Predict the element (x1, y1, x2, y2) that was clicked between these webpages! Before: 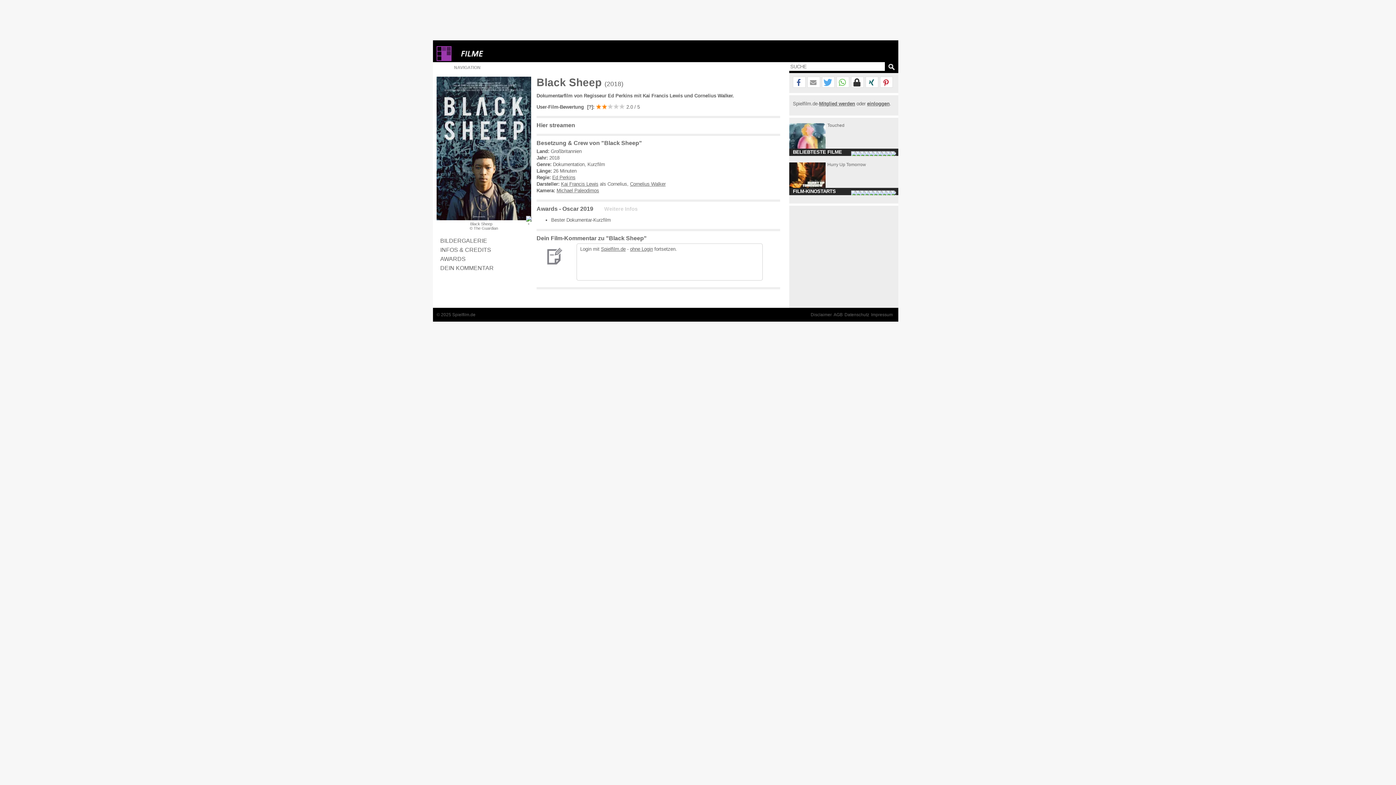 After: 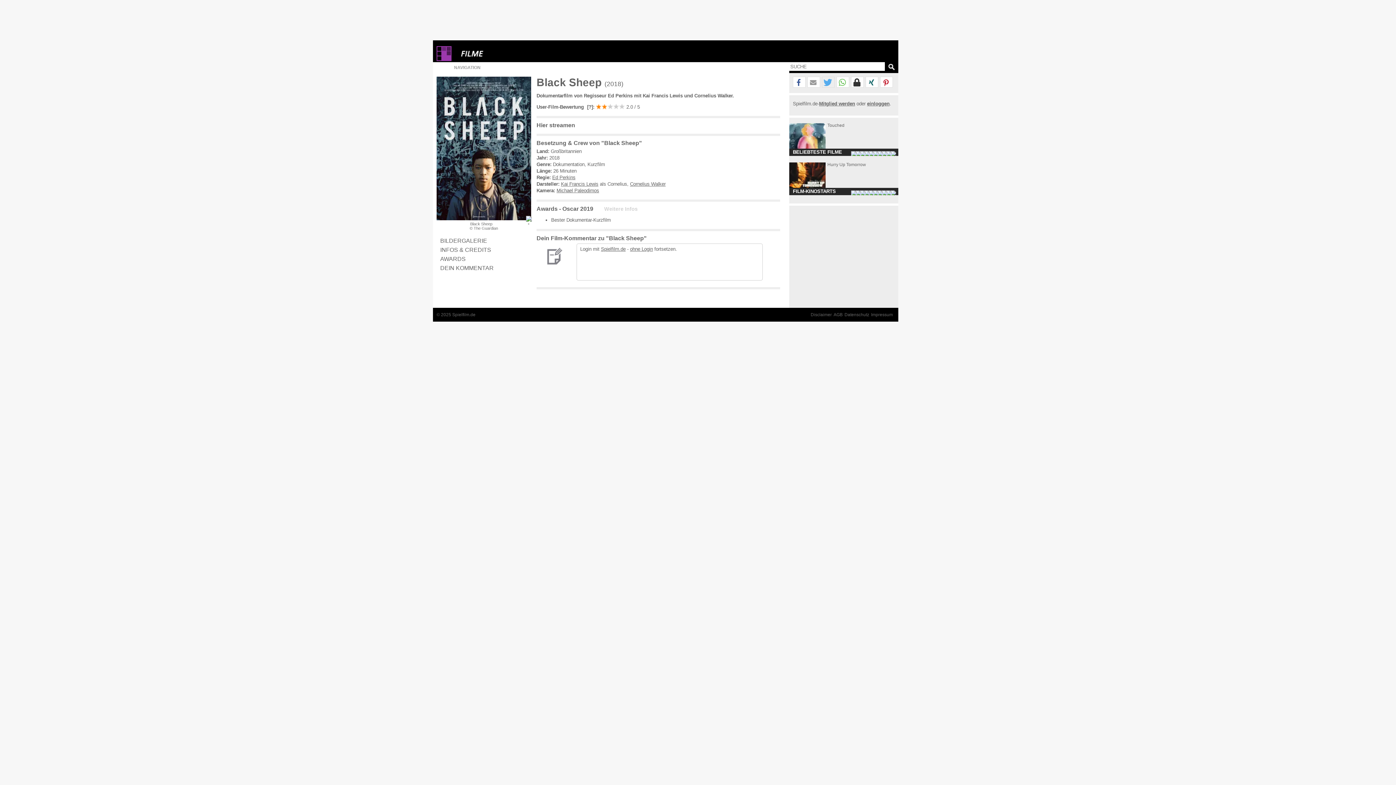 Action: label: Bei Twitter teilen bbox: (822, 77, 834, 88)